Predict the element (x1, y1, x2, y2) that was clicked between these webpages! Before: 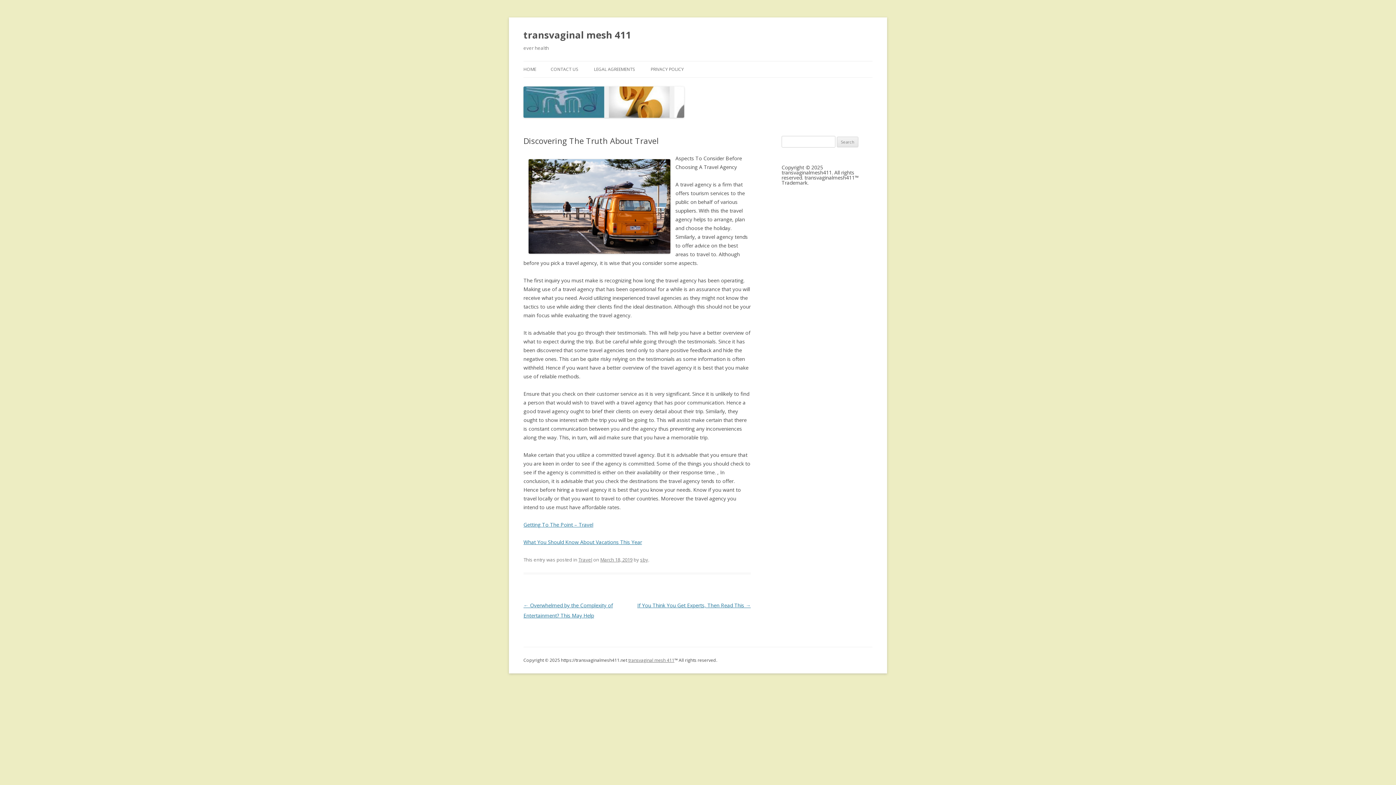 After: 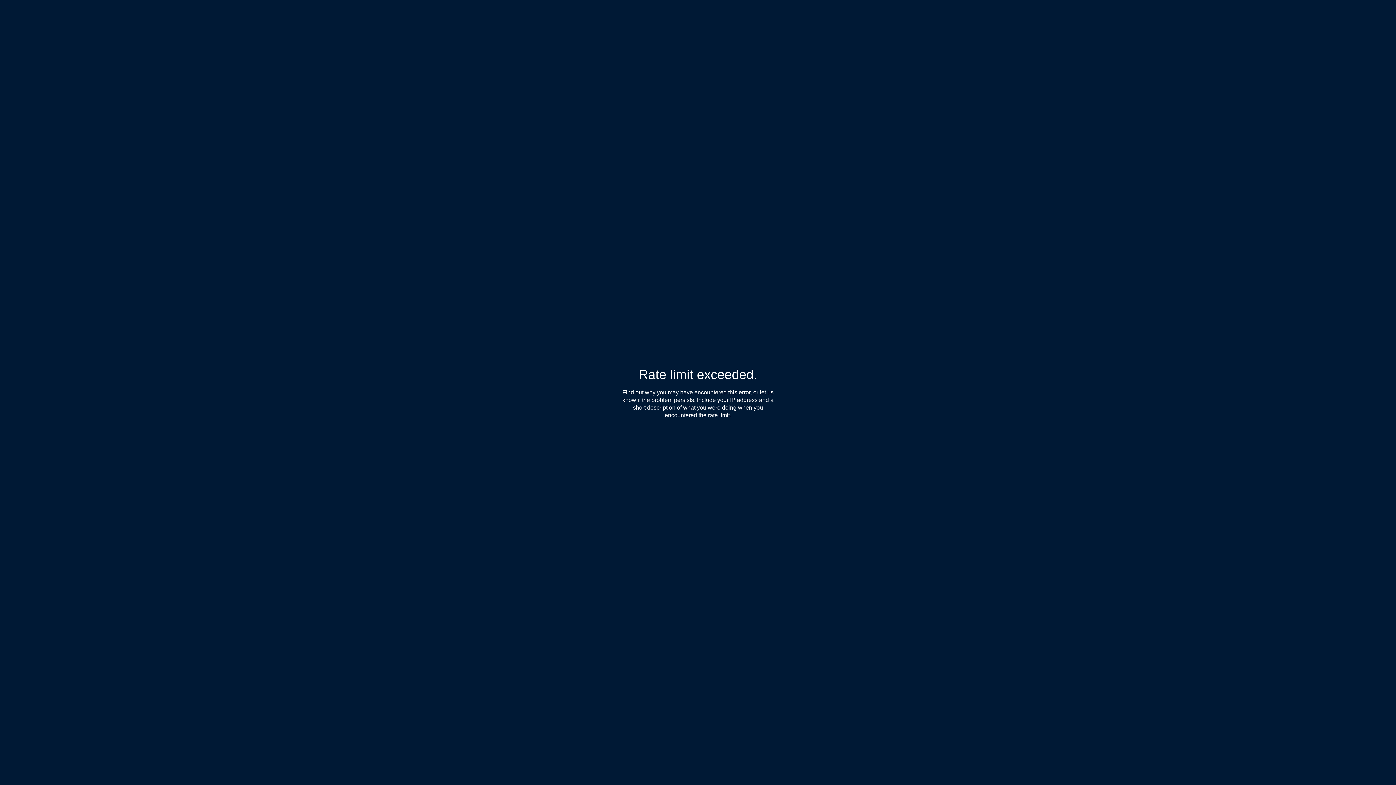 Action: label: What You Should Know About Vacations This Year bbox: (523, 538, 642, 545)